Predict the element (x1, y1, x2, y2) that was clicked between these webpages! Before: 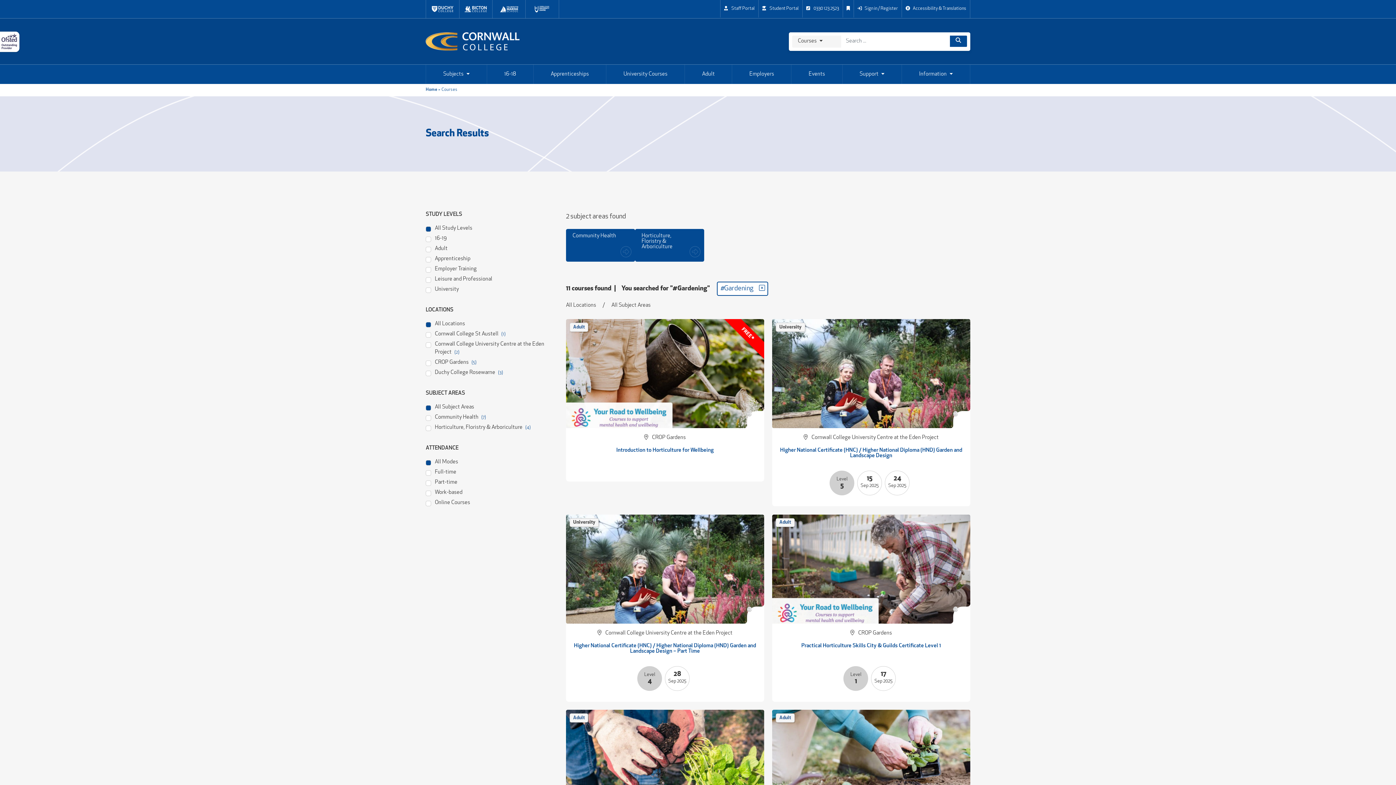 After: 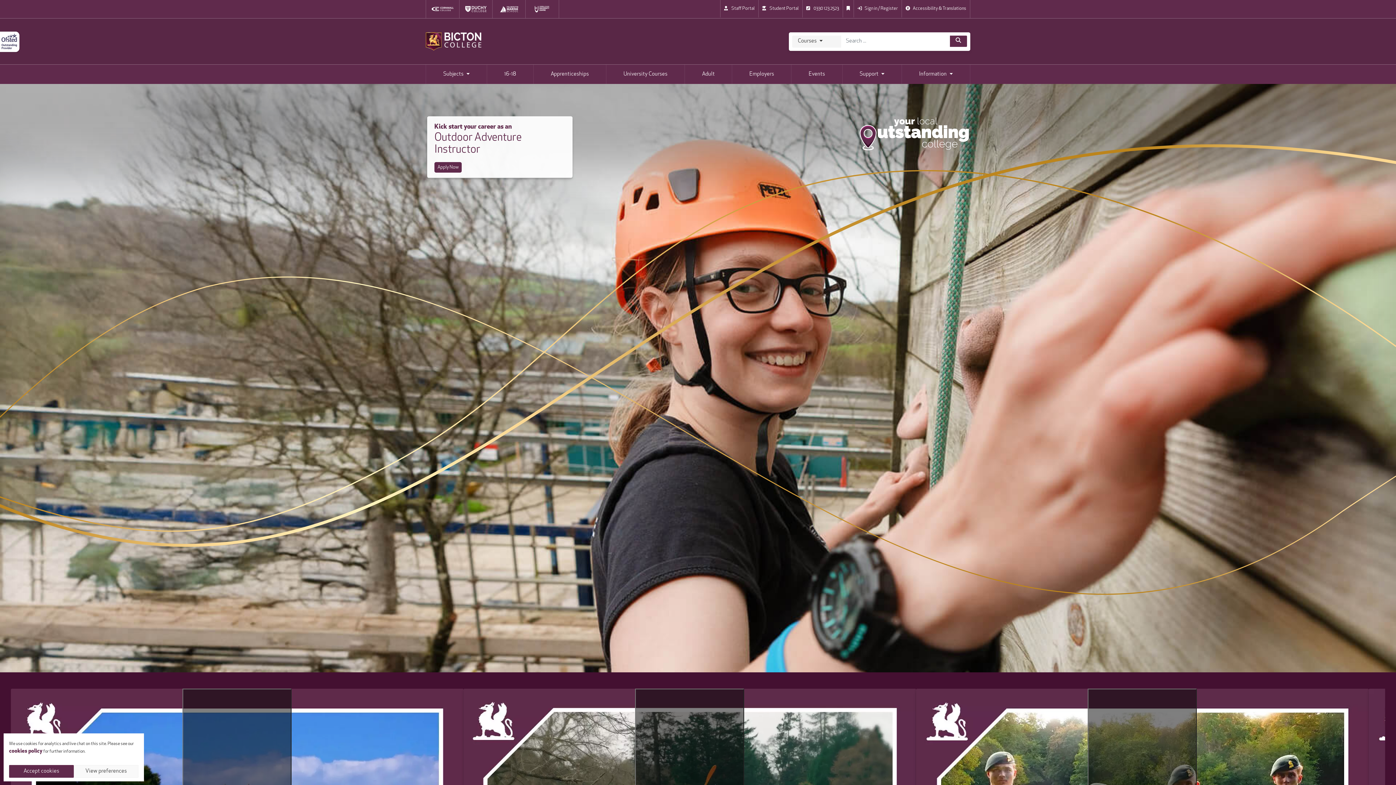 Action: bbox: (459, 0, 492, 18)